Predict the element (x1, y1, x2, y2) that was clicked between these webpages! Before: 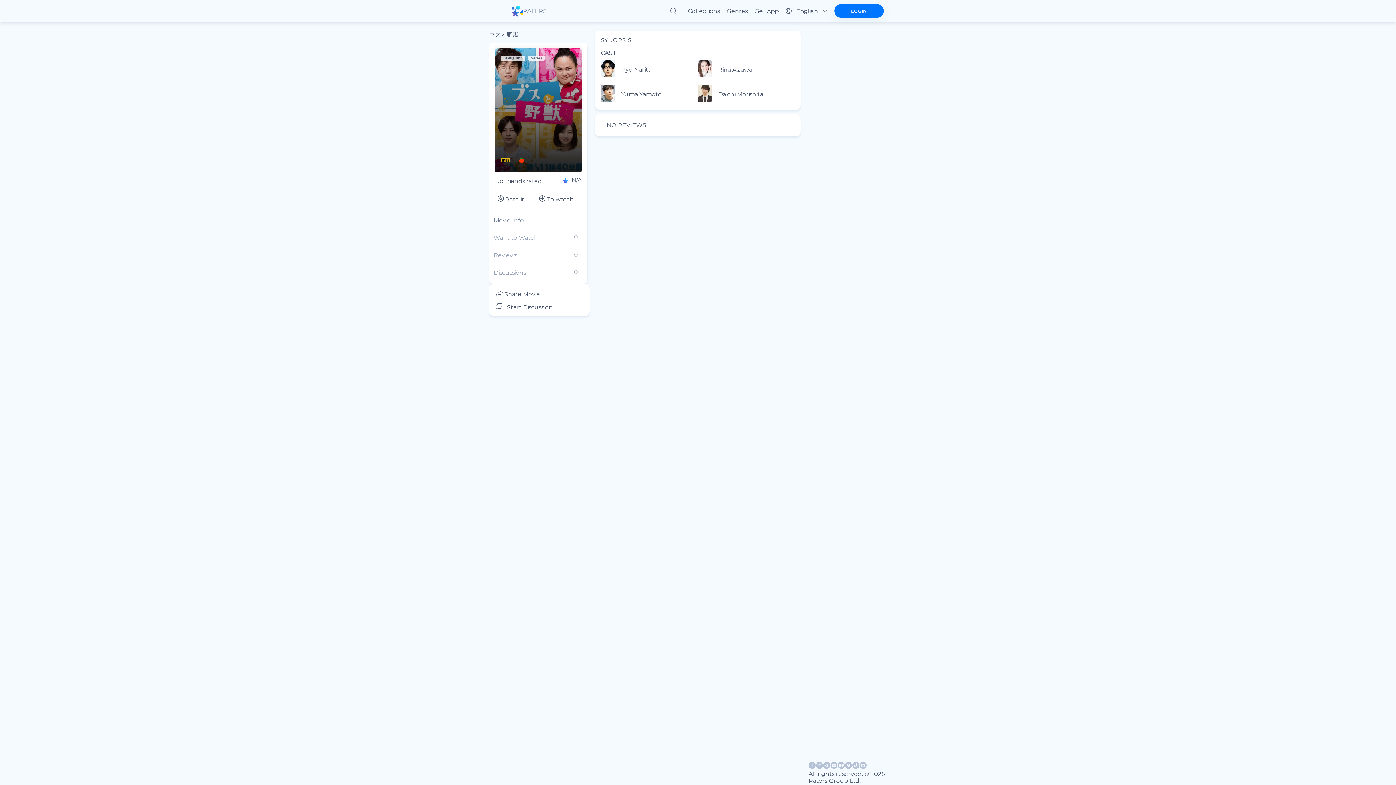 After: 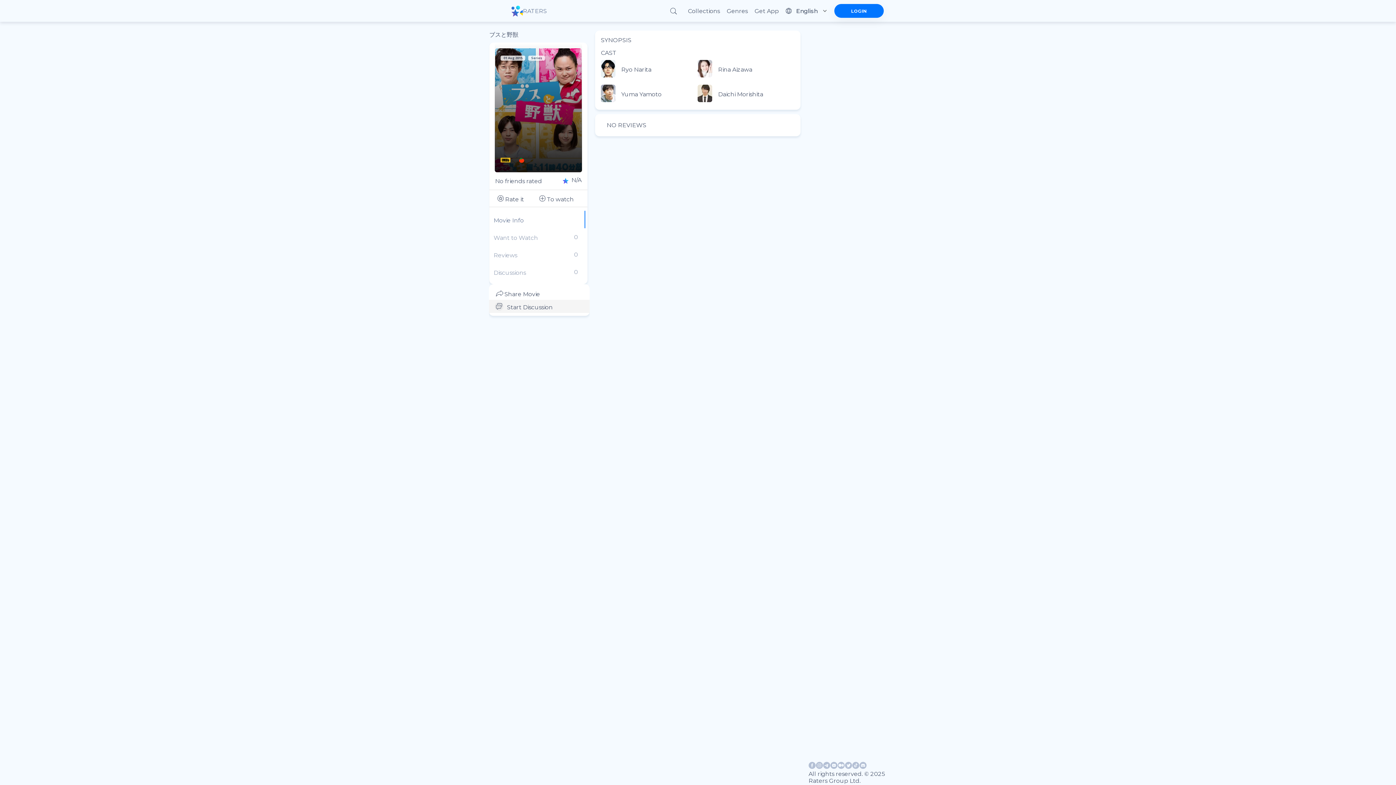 Action: bbox: (494, 302, 503, 310)